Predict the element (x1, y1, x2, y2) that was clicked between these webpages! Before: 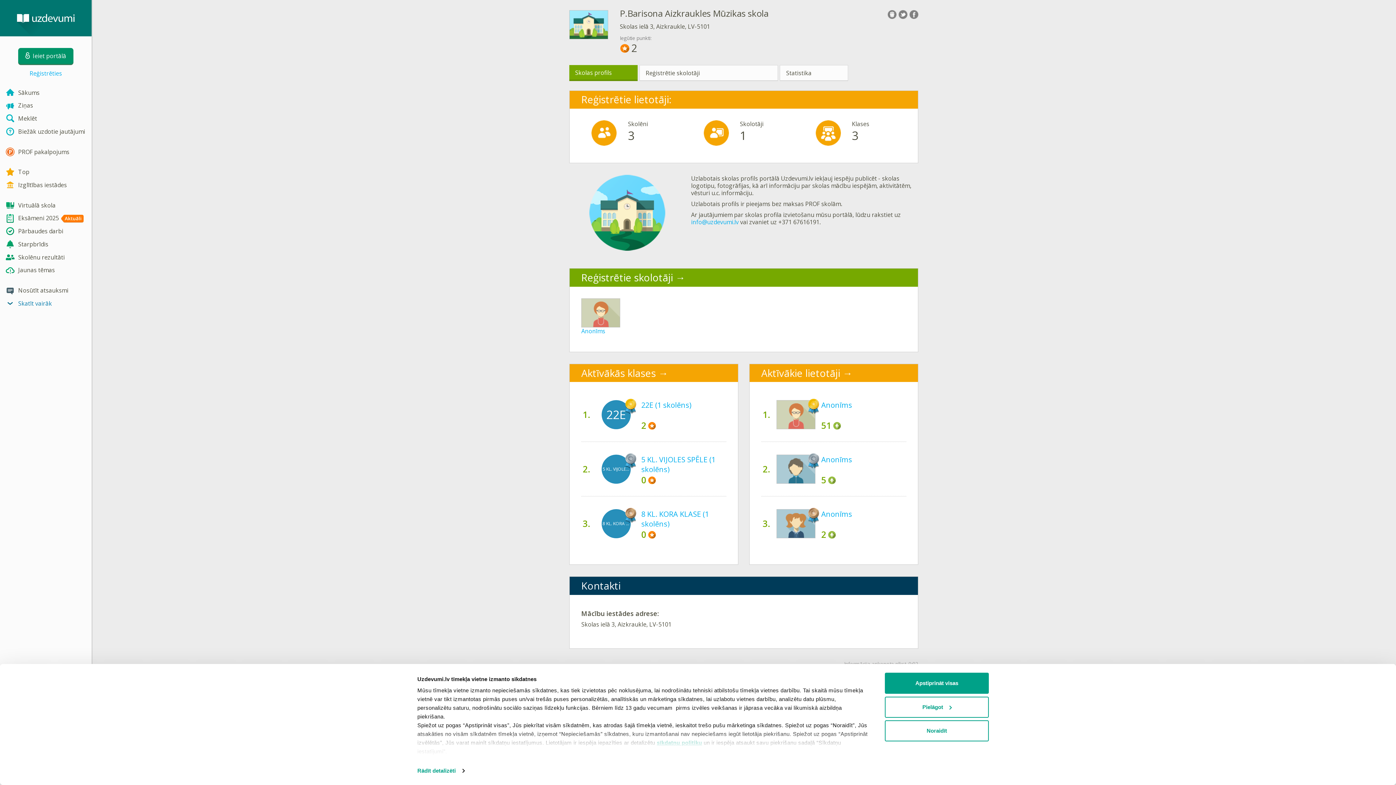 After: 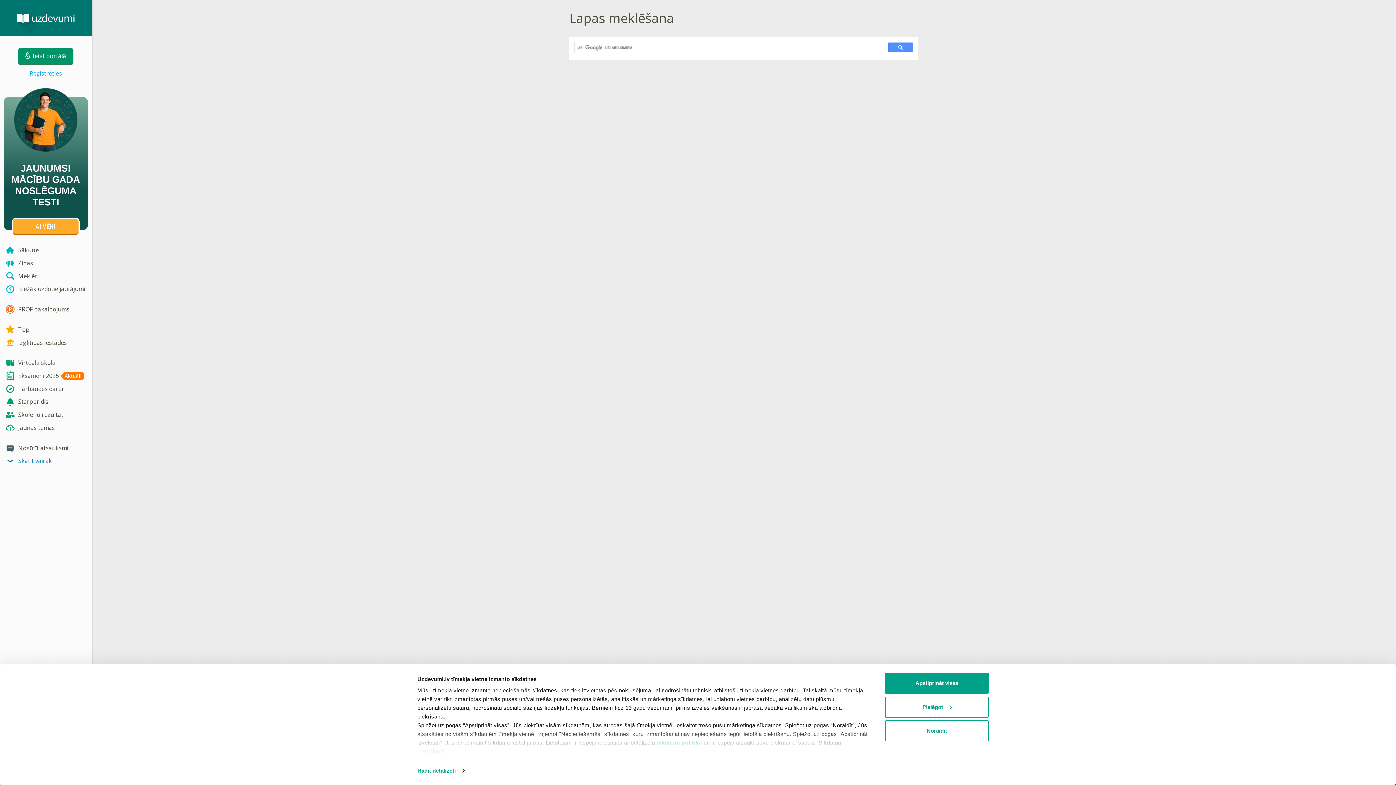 Action: bbox: (0, 111, 91, 124) label: Meklēt